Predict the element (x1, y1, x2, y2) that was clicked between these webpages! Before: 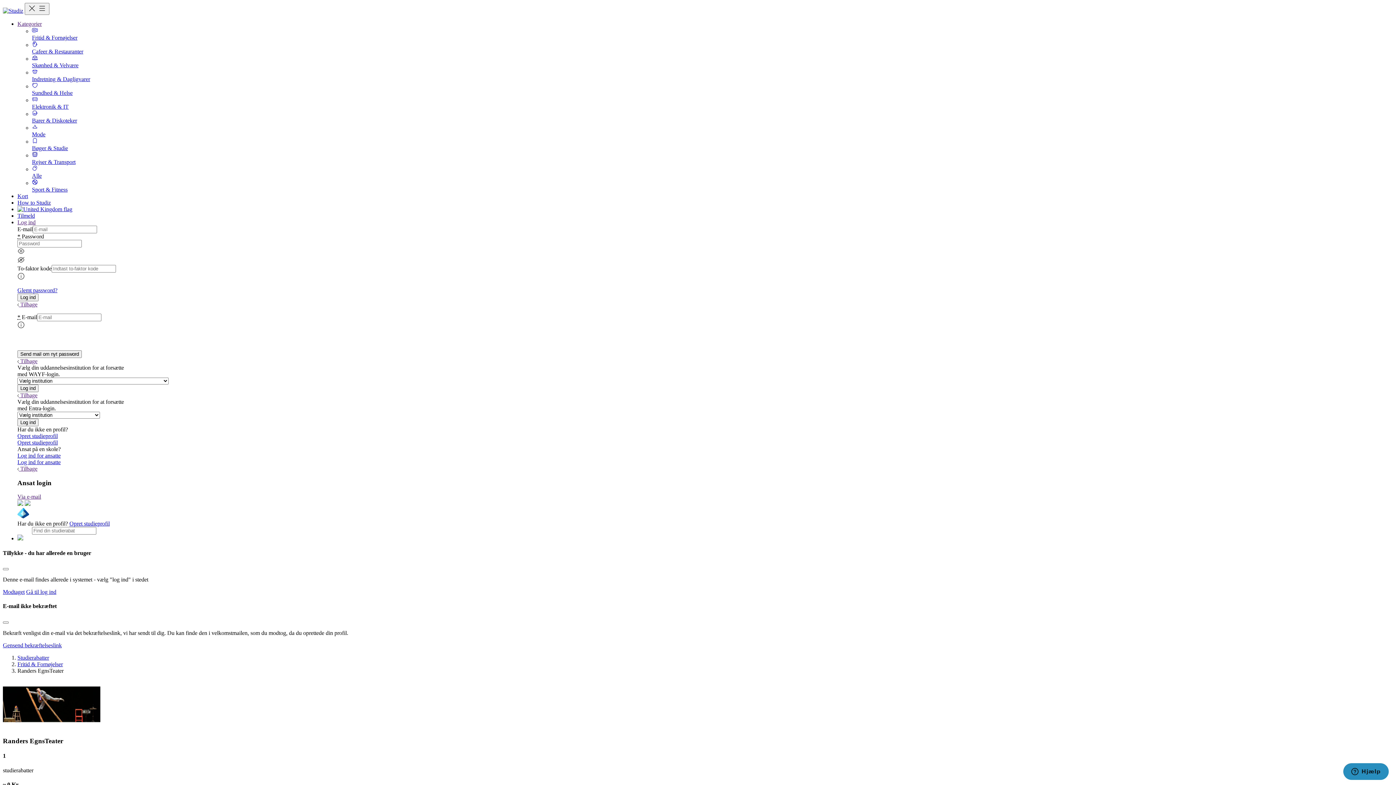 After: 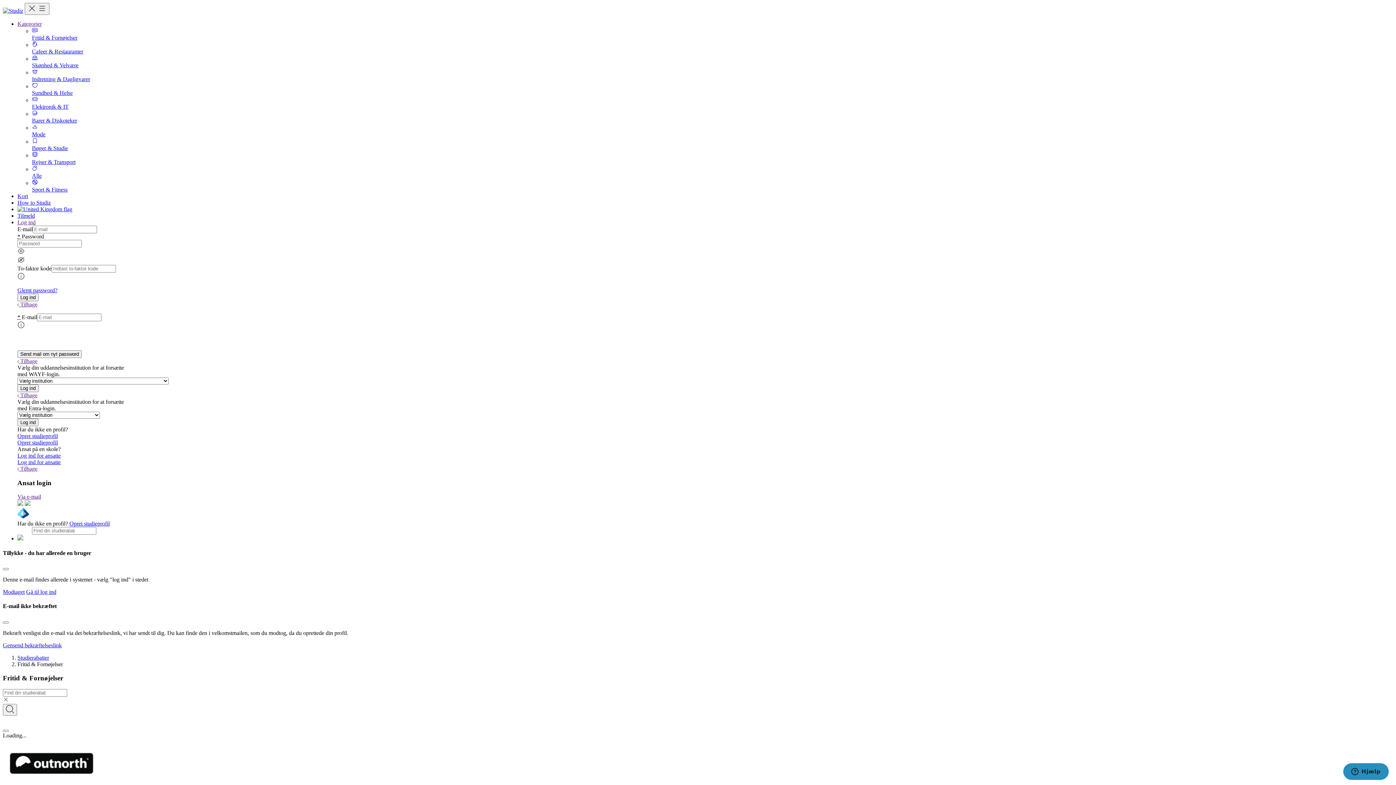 Action: label: Fritid & Fornøjelser bbox: (32, 34, 77, 40)